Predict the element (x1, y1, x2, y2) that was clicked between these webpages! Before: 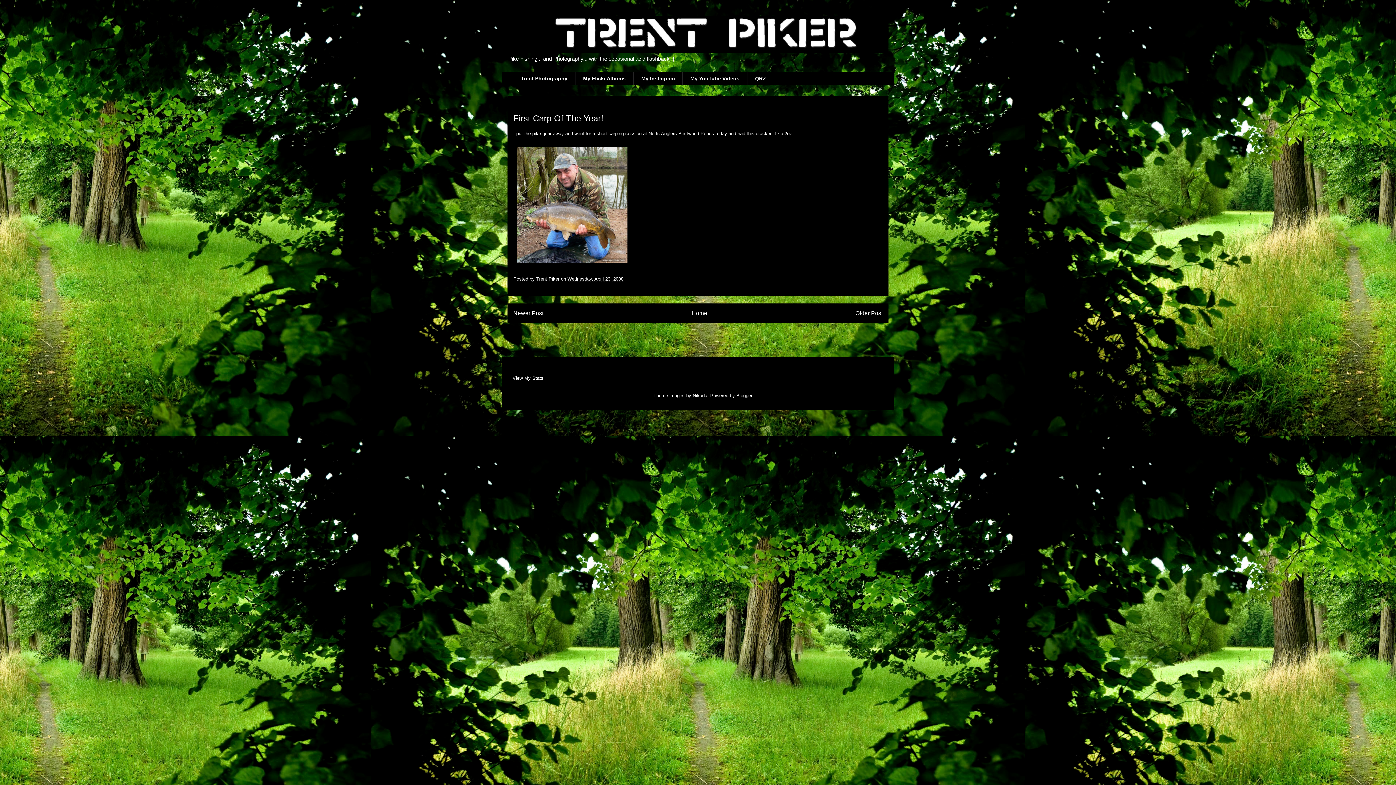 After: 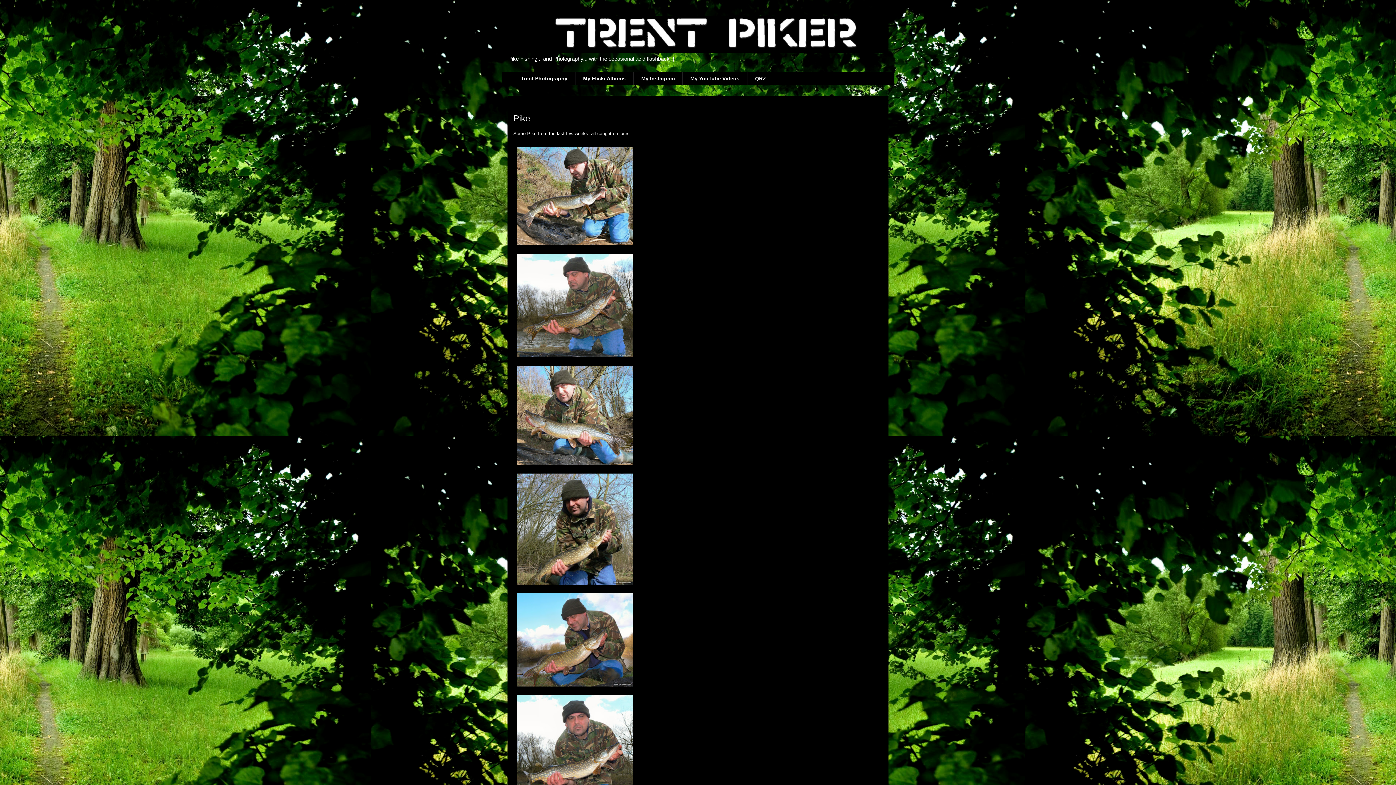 Action: label: Older Post bbox: (855, 310, 882, 316)